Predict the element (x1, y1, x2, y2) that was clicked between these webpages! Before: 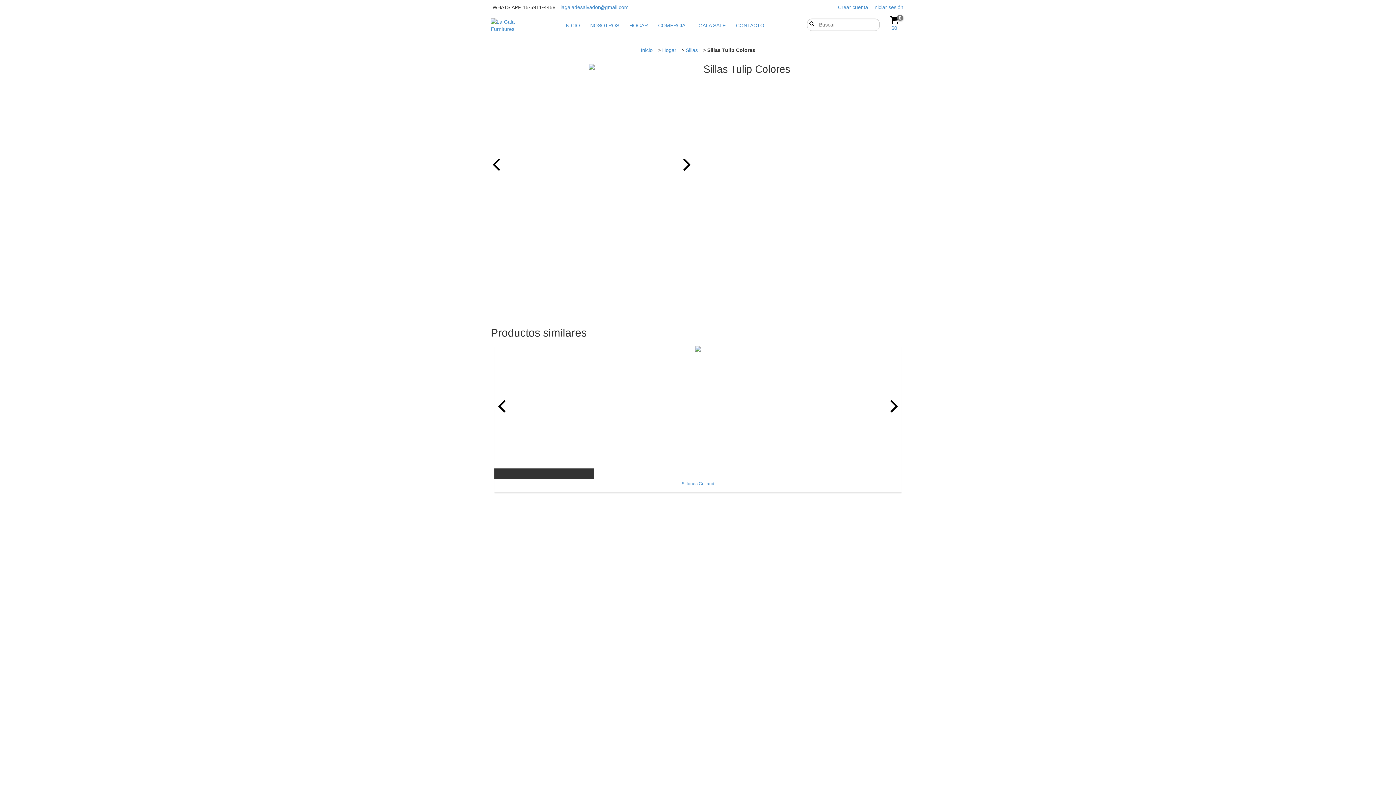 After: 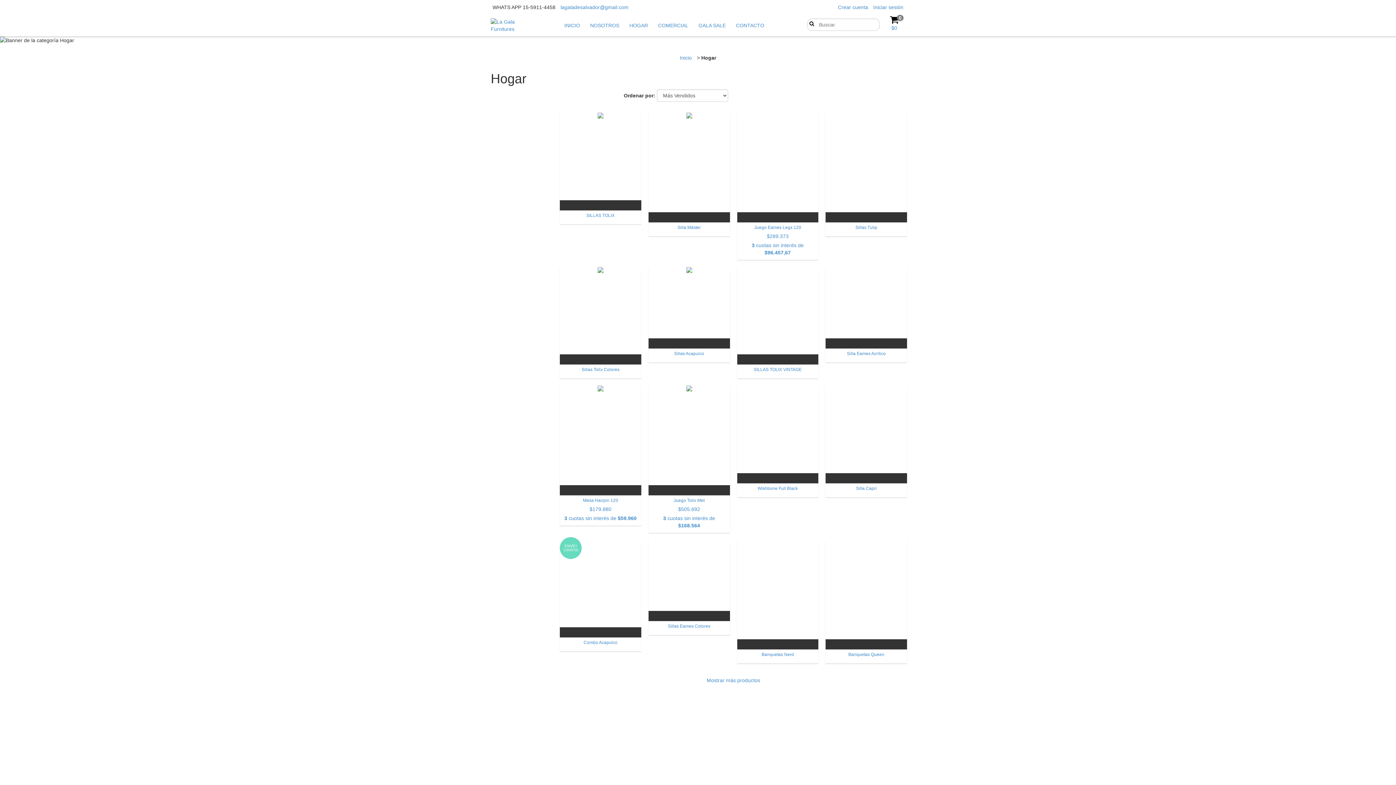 Action: bbox: (662, 47, 676, 53) label: Hogar